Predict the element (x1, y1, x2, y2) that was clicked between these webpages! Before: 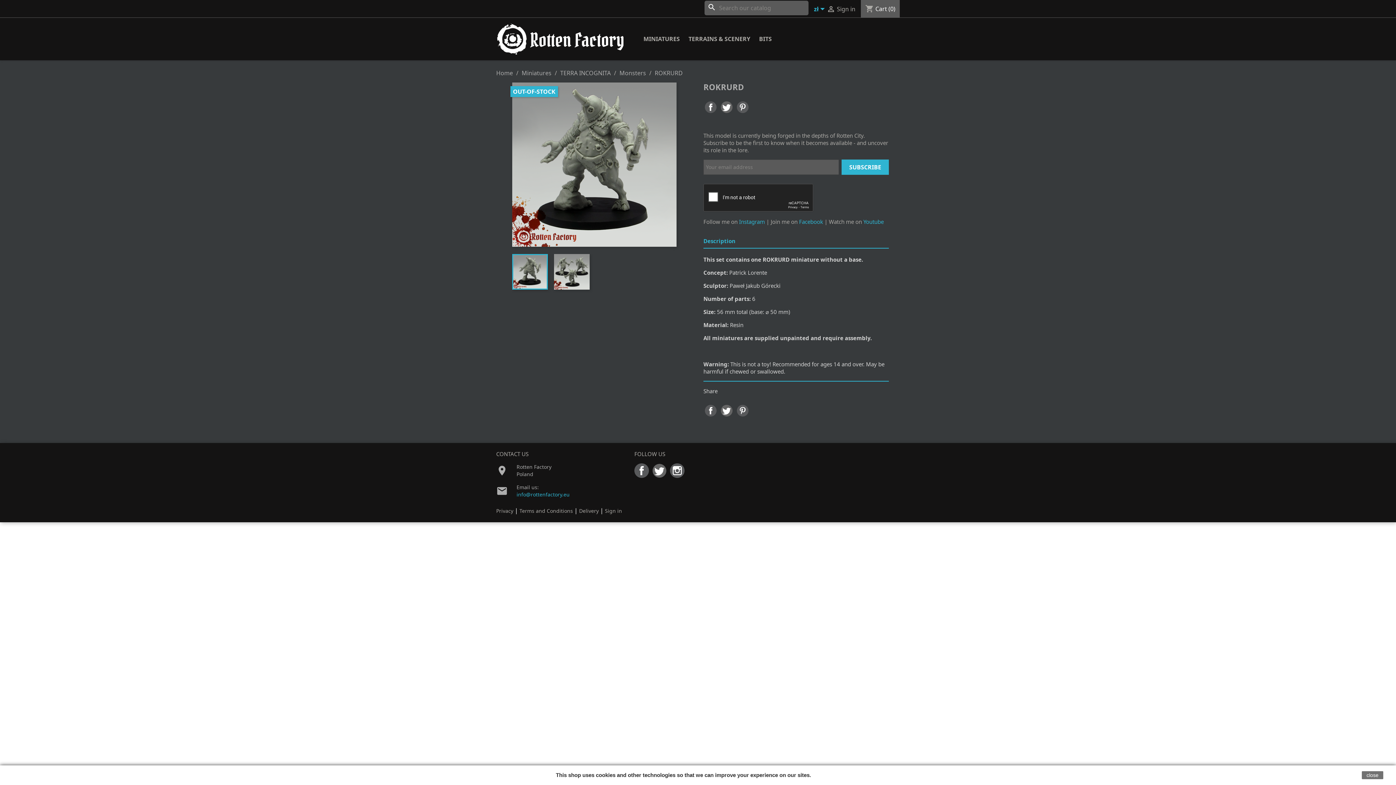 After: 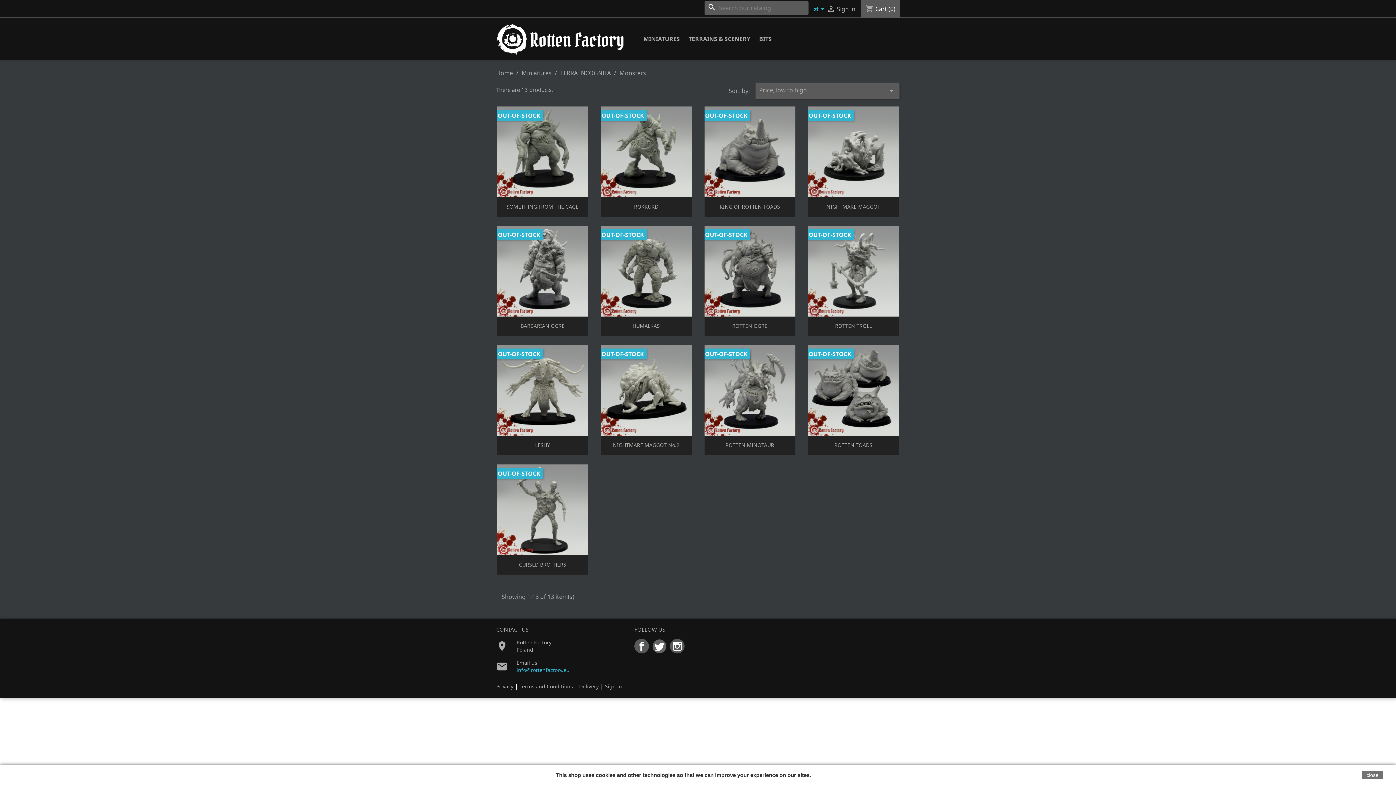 Action: bbox: (619, 68, 647, 76) label: Monsters 